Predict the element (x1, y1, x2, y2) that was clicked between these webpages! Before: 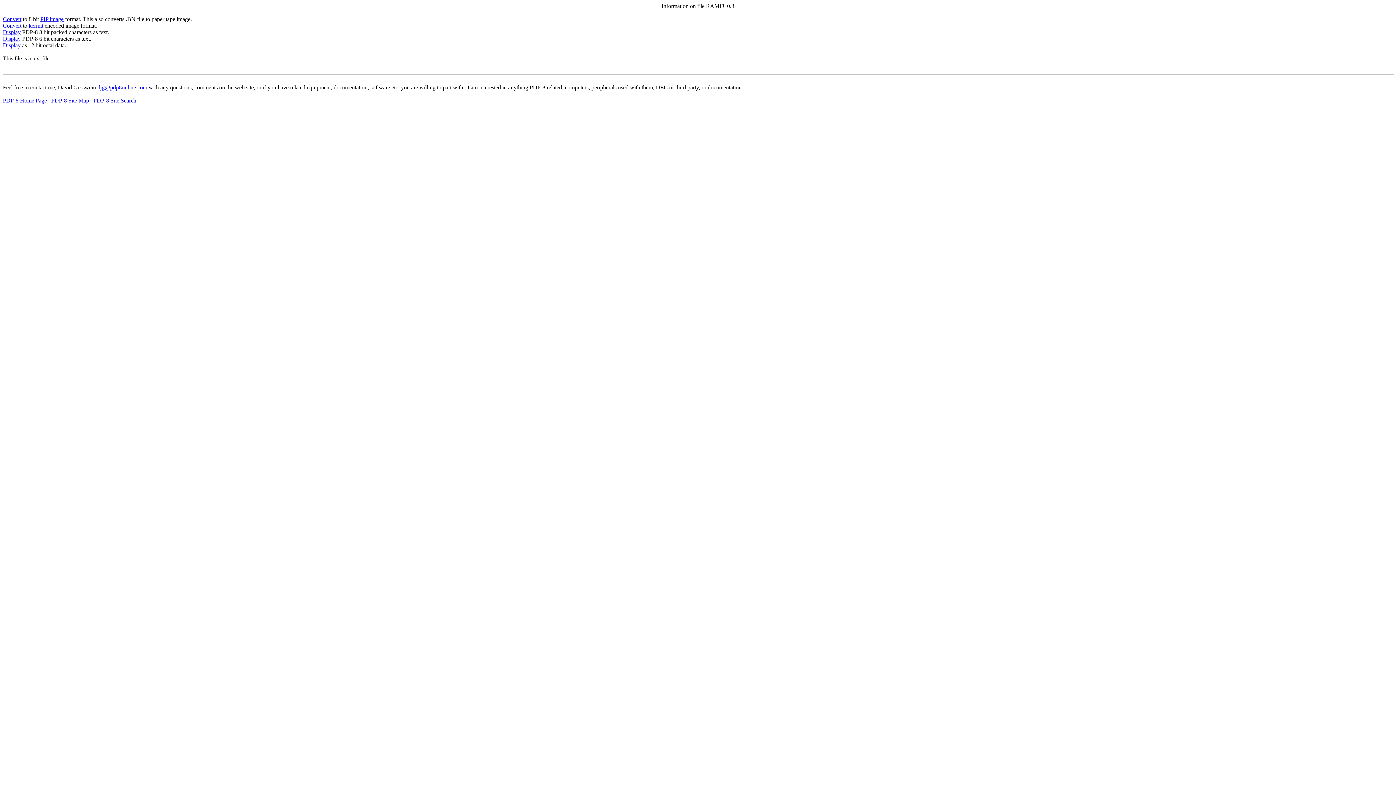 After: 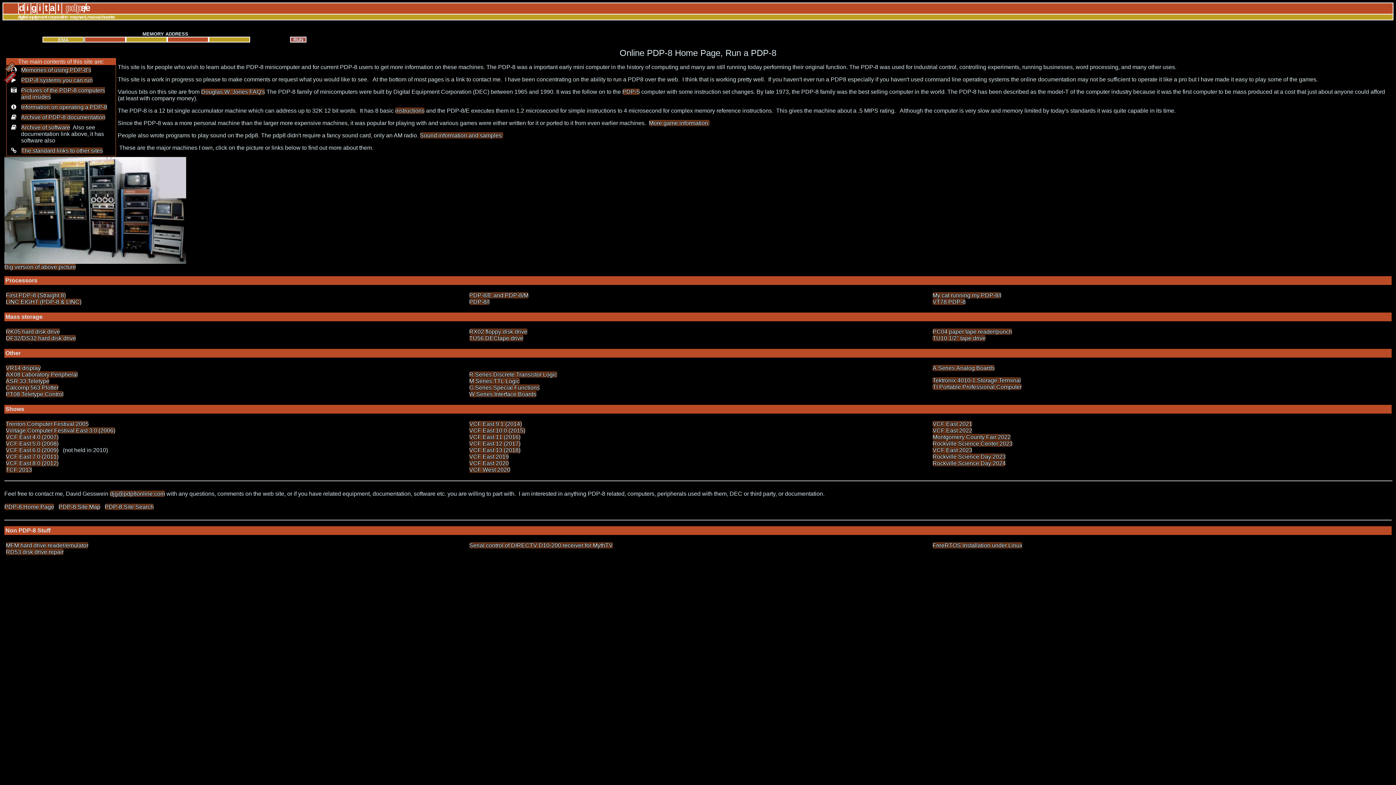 Action: label: PDP-8 Home Page bbox: (2, 97, 46, 103)